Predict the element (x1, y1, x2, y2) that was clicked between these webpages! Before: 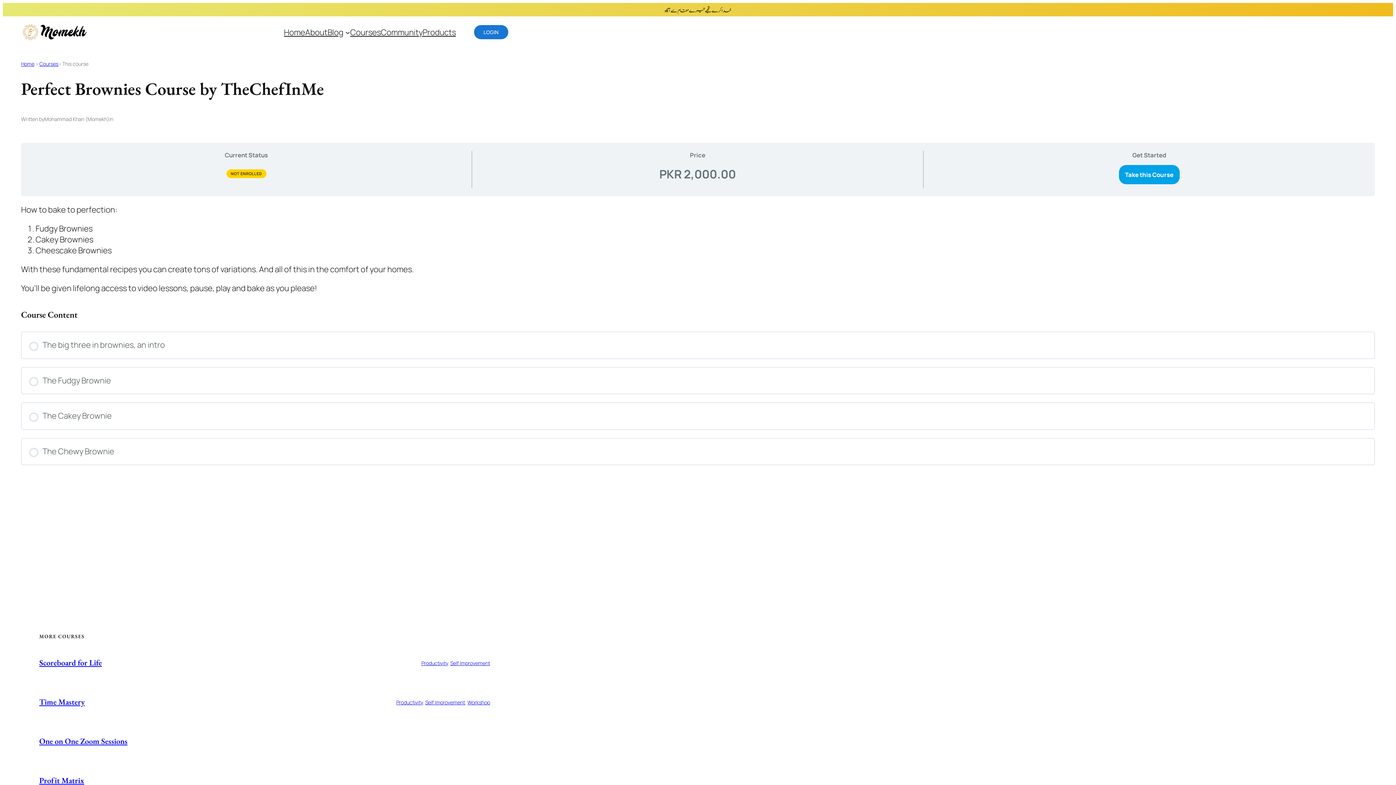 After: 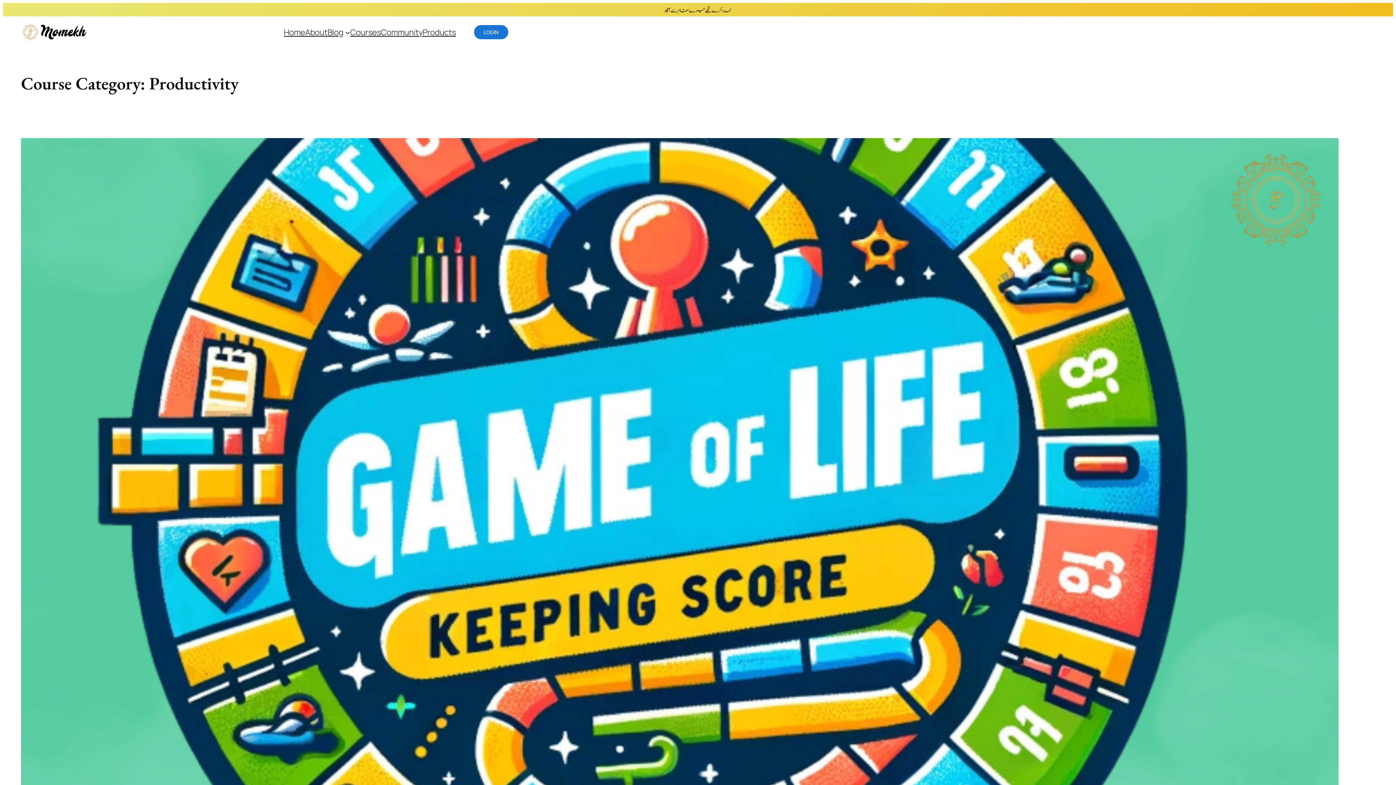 Action: bbox: (396, 699, 422, 706) label: Productivity